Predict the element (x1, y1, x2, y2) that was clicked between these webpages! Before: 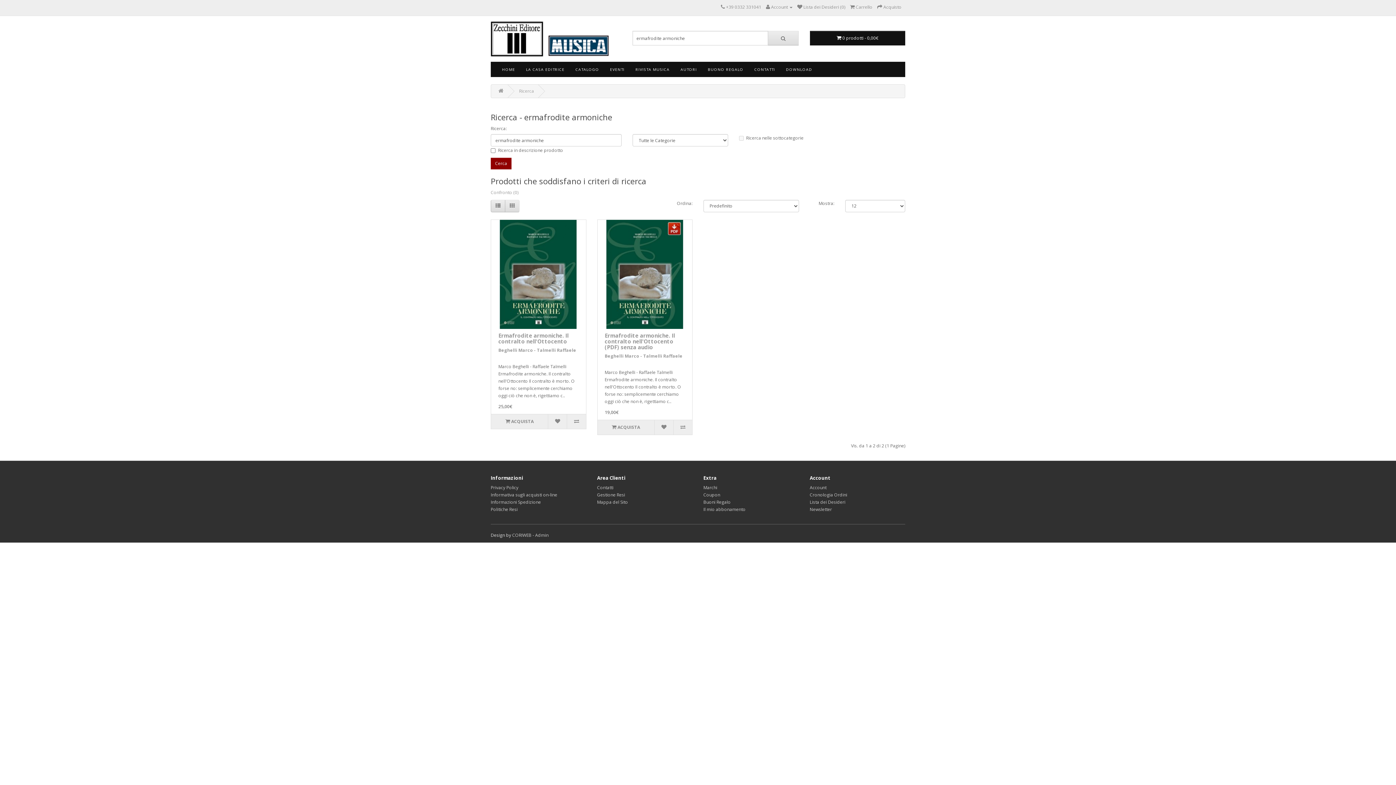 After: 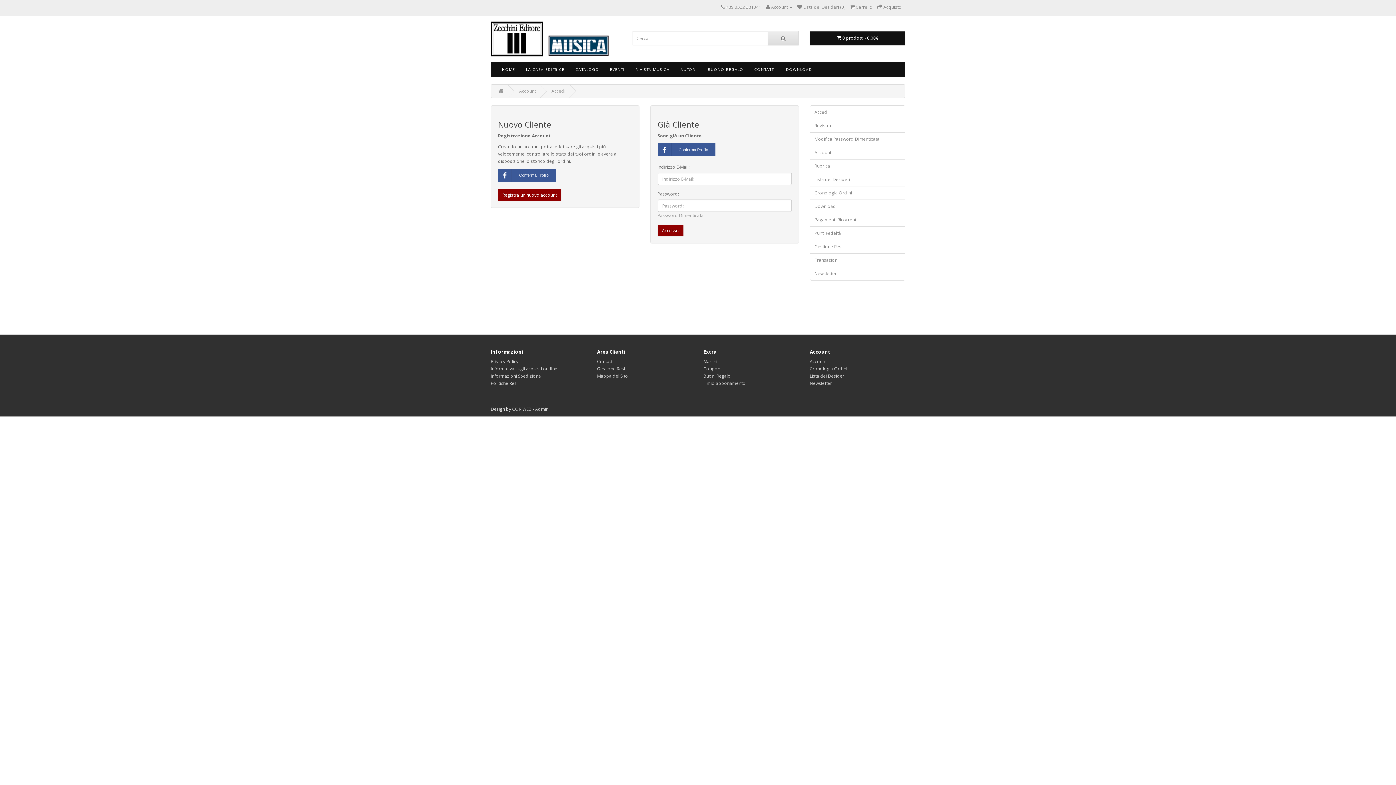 Action: bbox: (703, 491, 720, 498) label: Coupon